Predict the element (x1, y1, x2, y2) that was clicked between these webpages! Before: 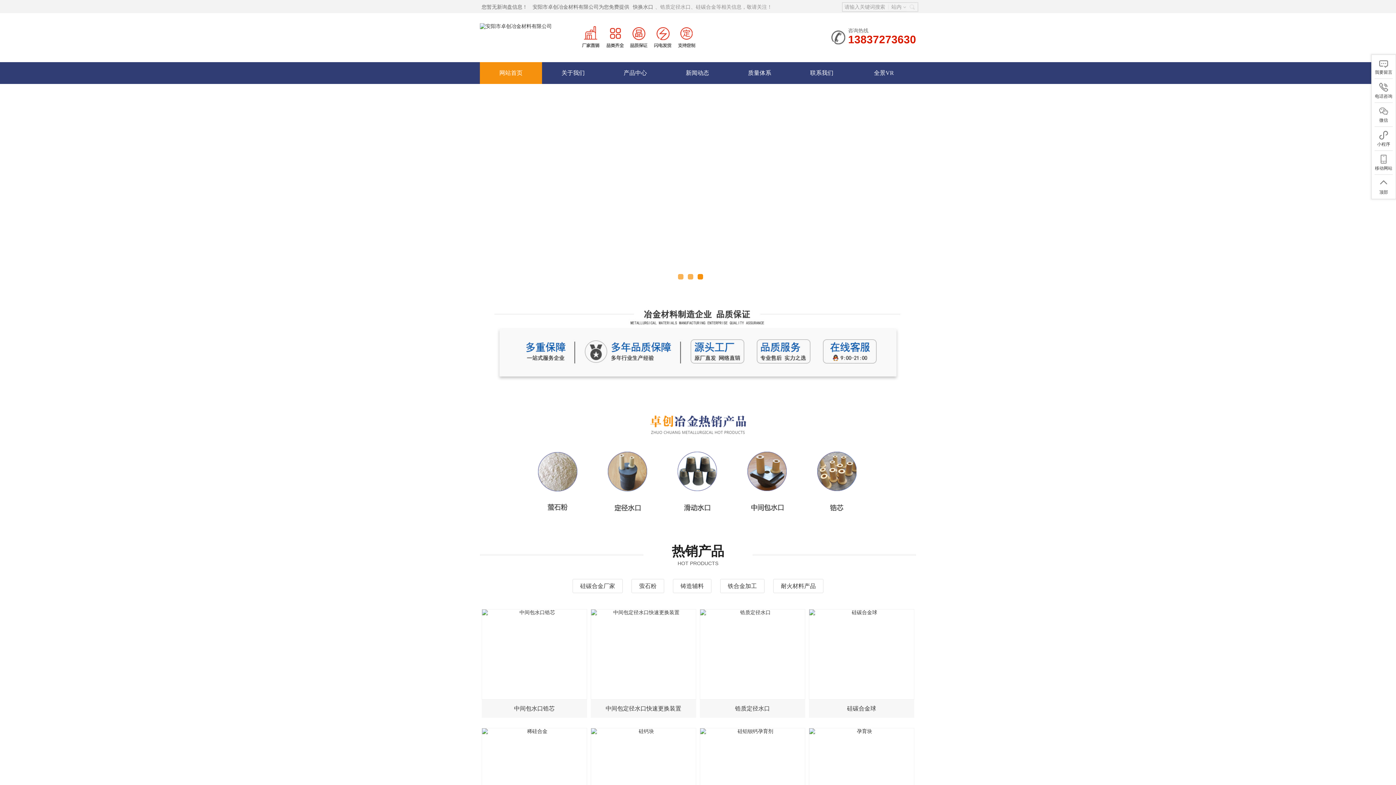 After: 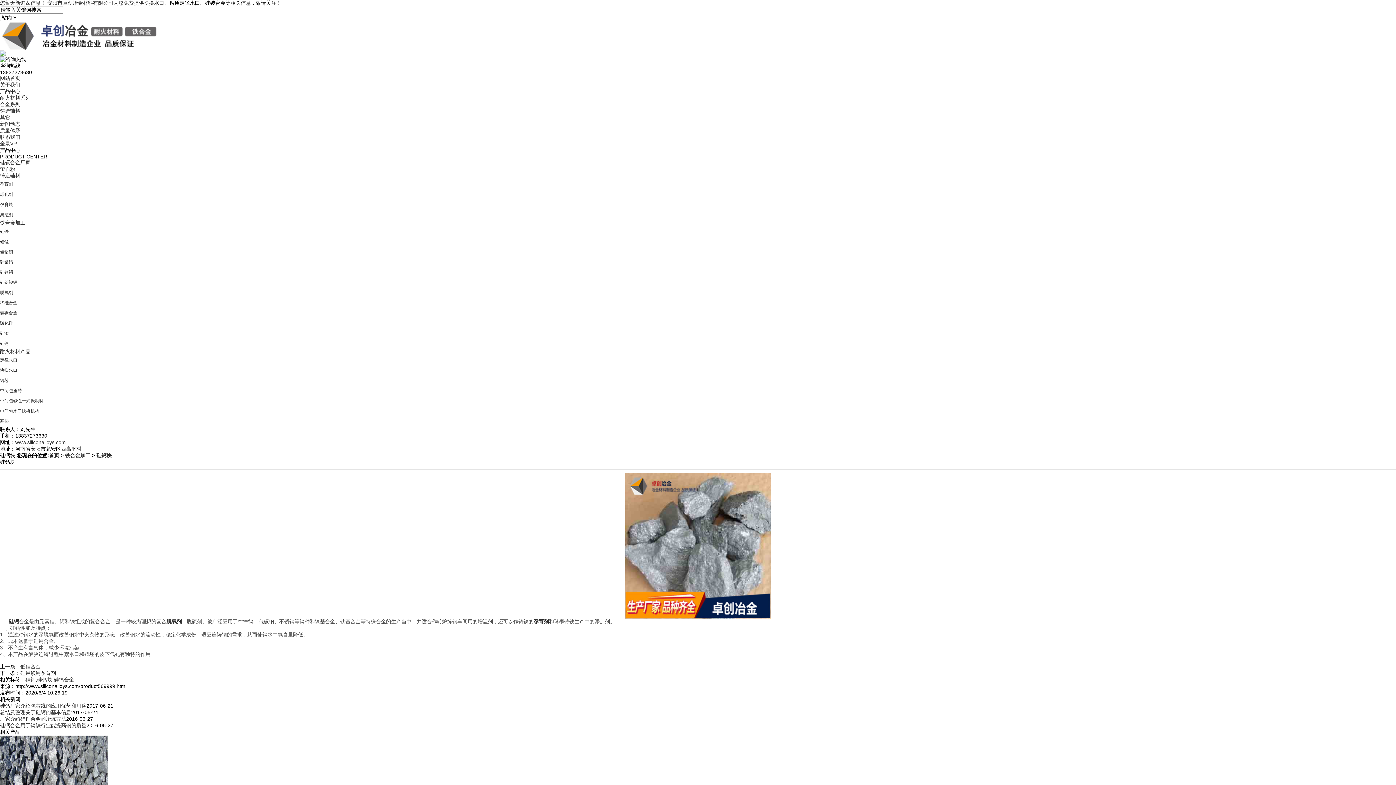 Action: bbox: (591, 770, 696, 776)